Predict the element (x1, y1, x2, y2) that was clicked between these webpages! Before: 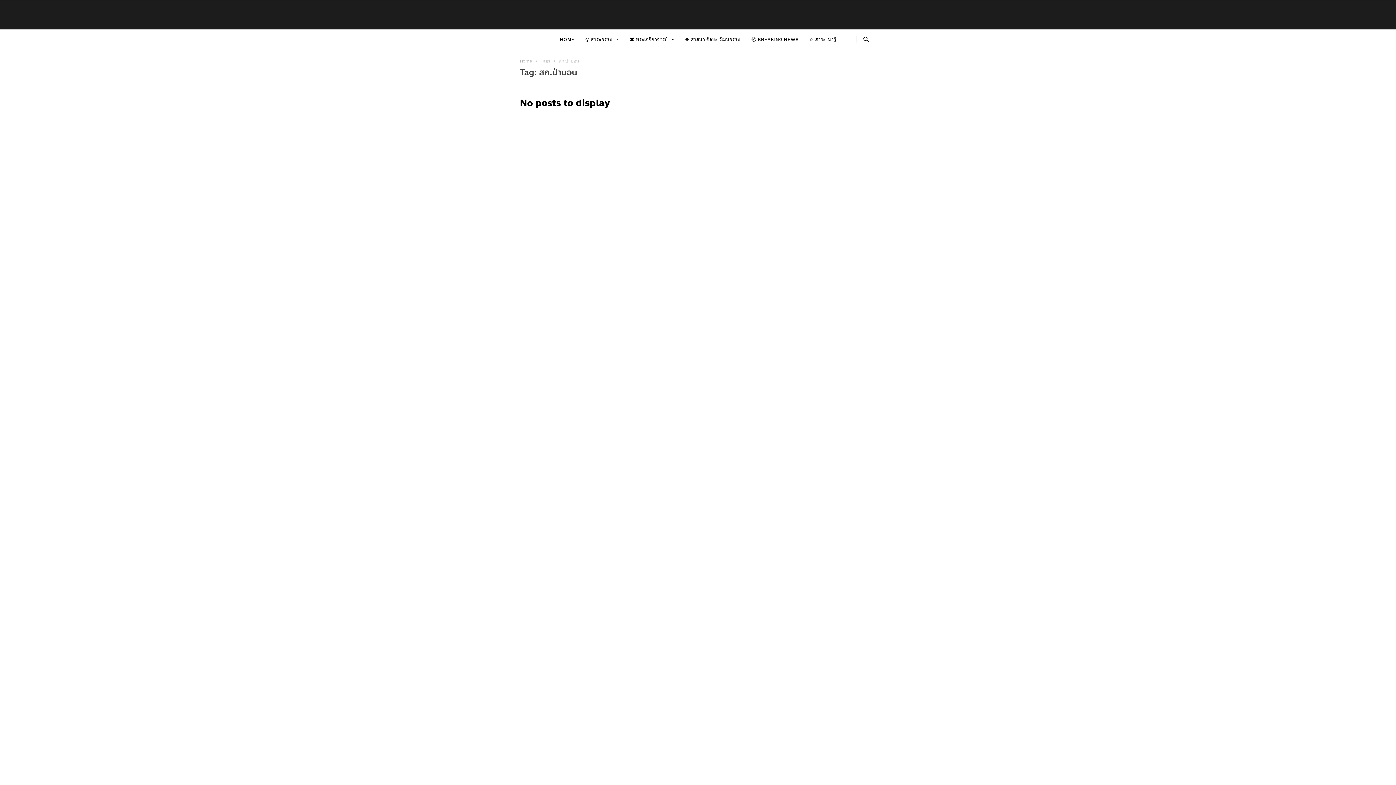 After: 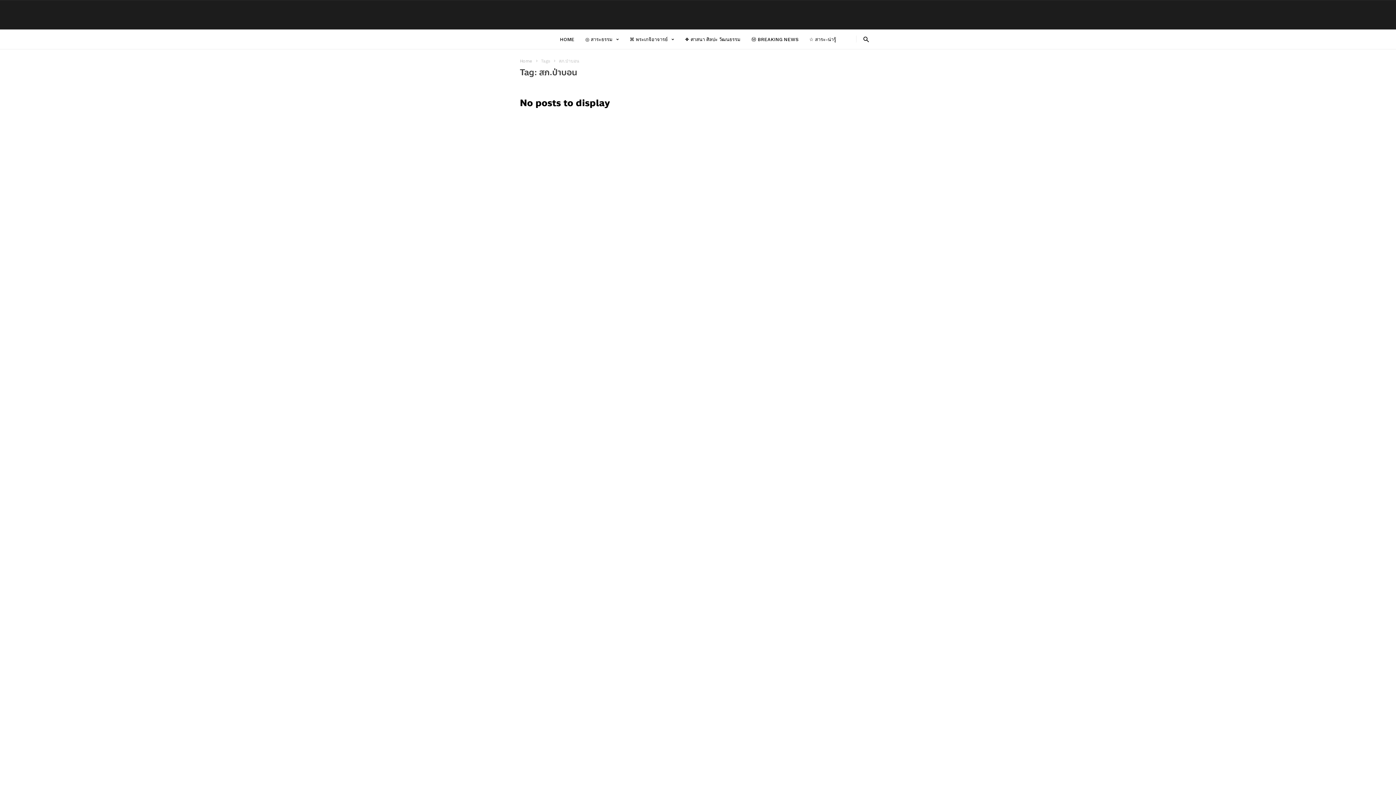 Action: bbox: (856, 35, 876, 42)